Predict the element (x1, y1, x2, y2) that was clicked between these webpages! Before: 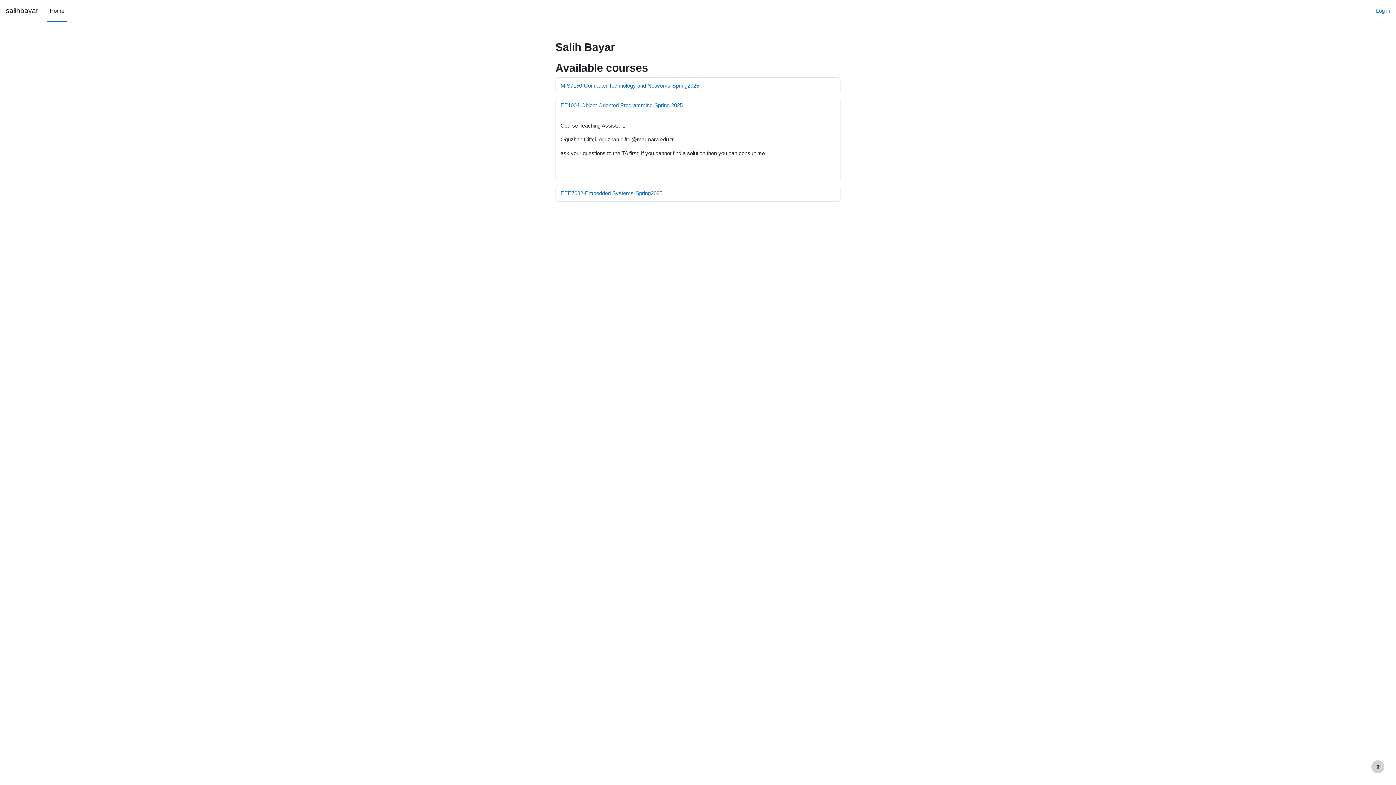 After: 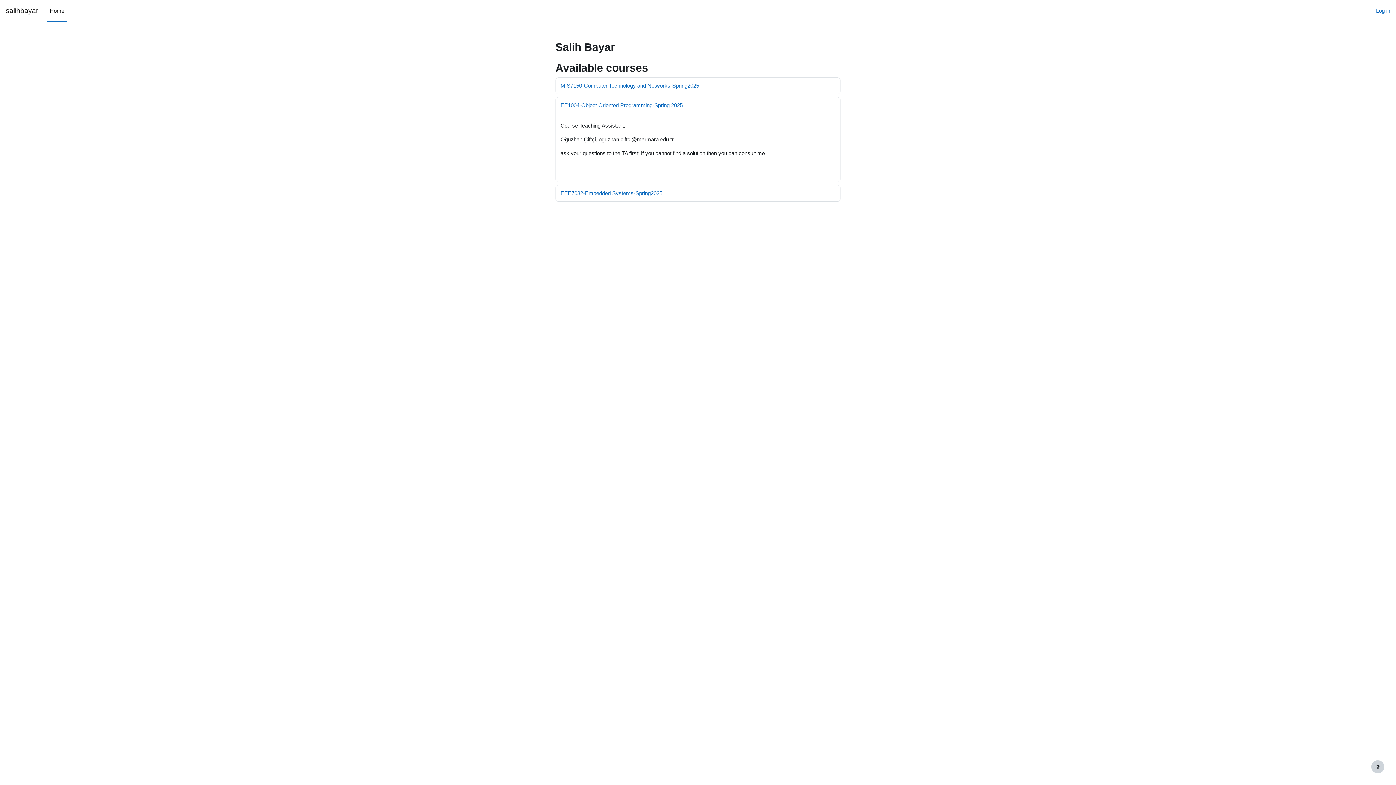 Action: bbox: (46, 0, 67, 21) label: Home